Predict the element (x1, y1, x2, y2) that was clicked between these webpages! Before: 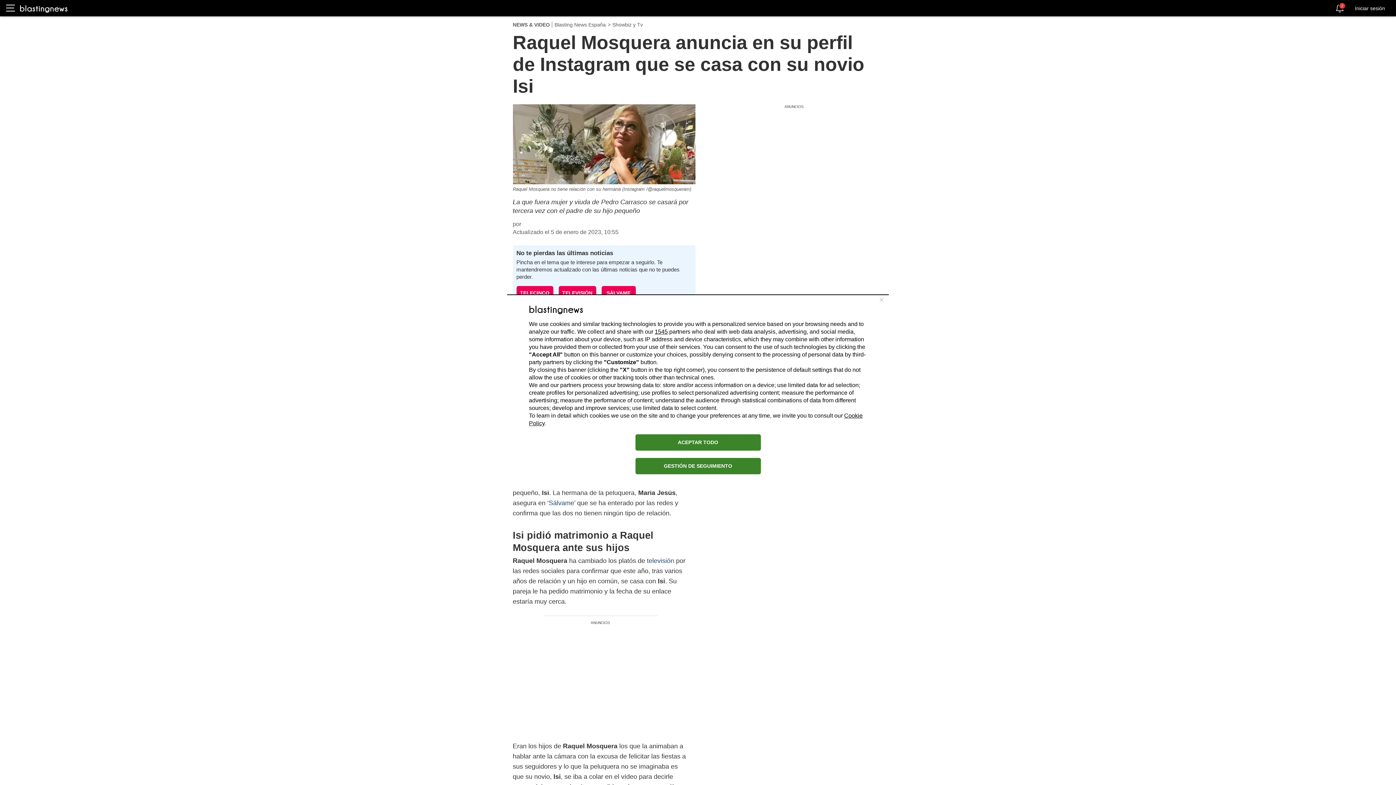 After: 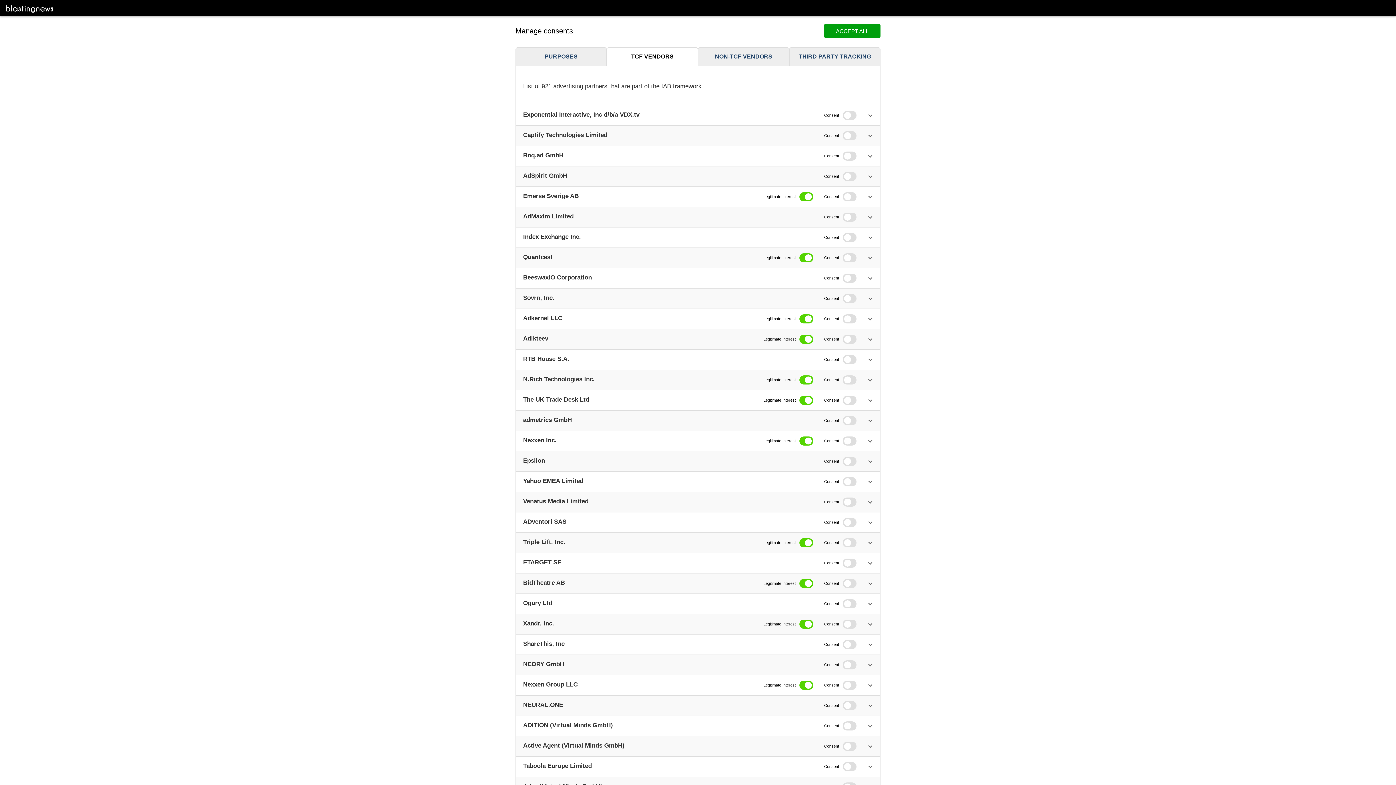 Action: label: 1545 bbox: (654, 328, 668, 334)